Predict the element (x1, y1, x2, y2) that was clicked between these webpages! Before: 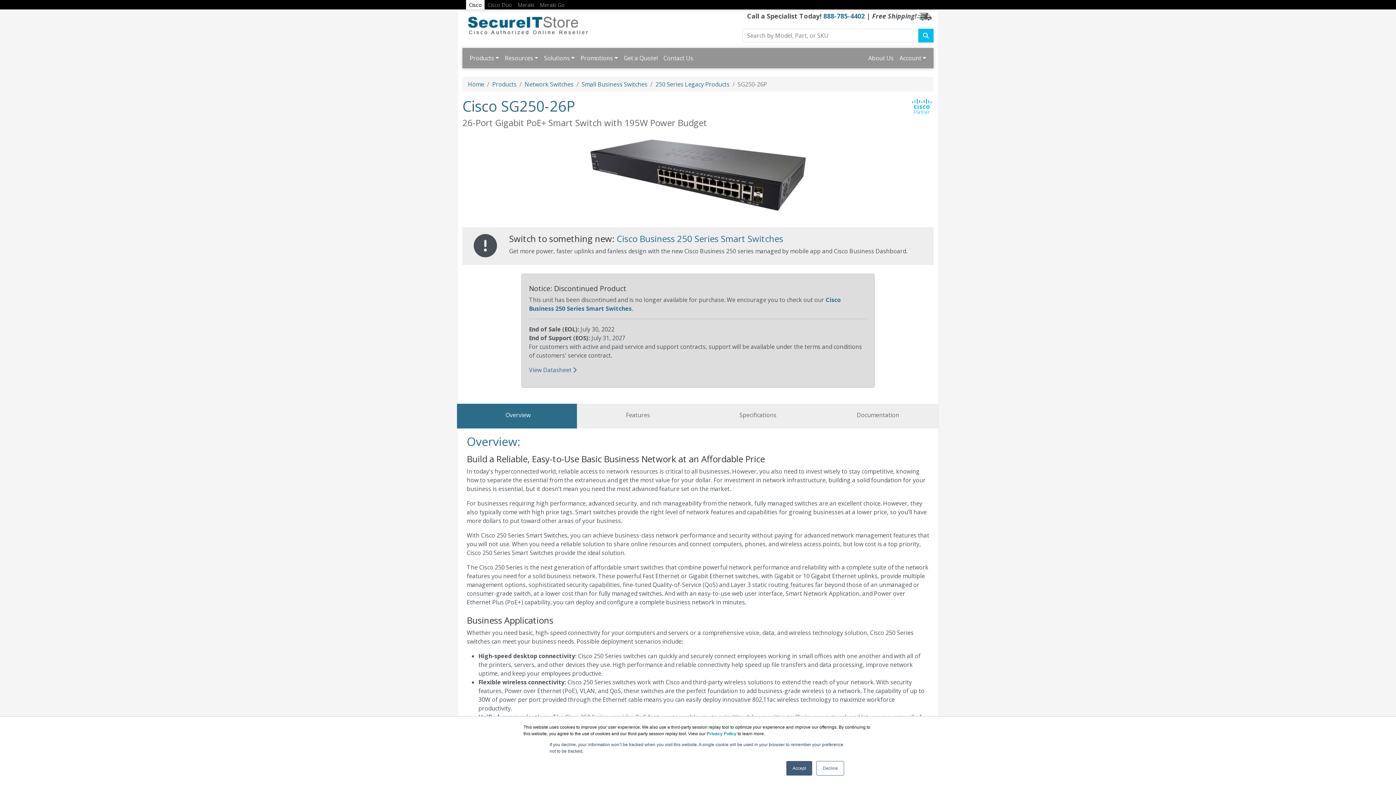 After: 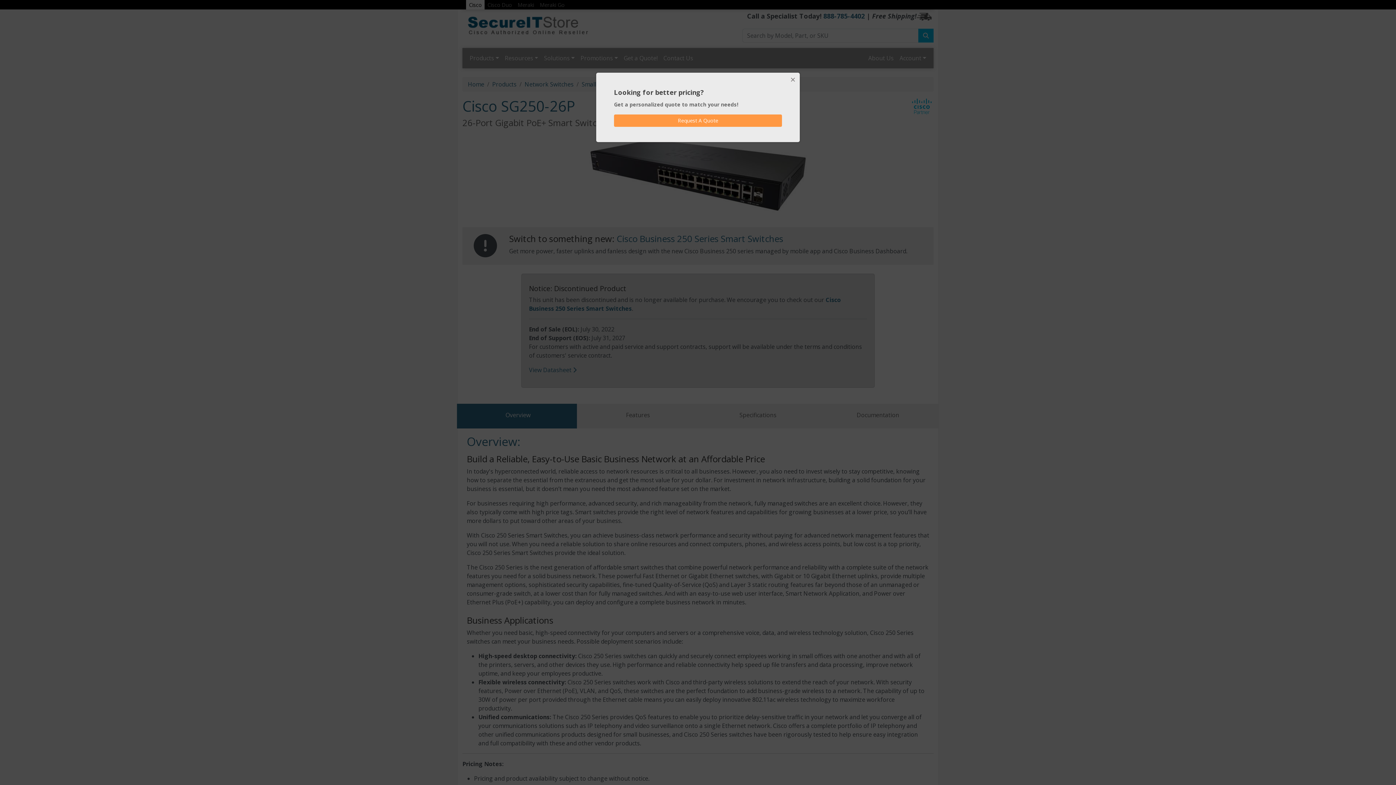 Action: bbox: (816, 761, 844, 776) label: Decline